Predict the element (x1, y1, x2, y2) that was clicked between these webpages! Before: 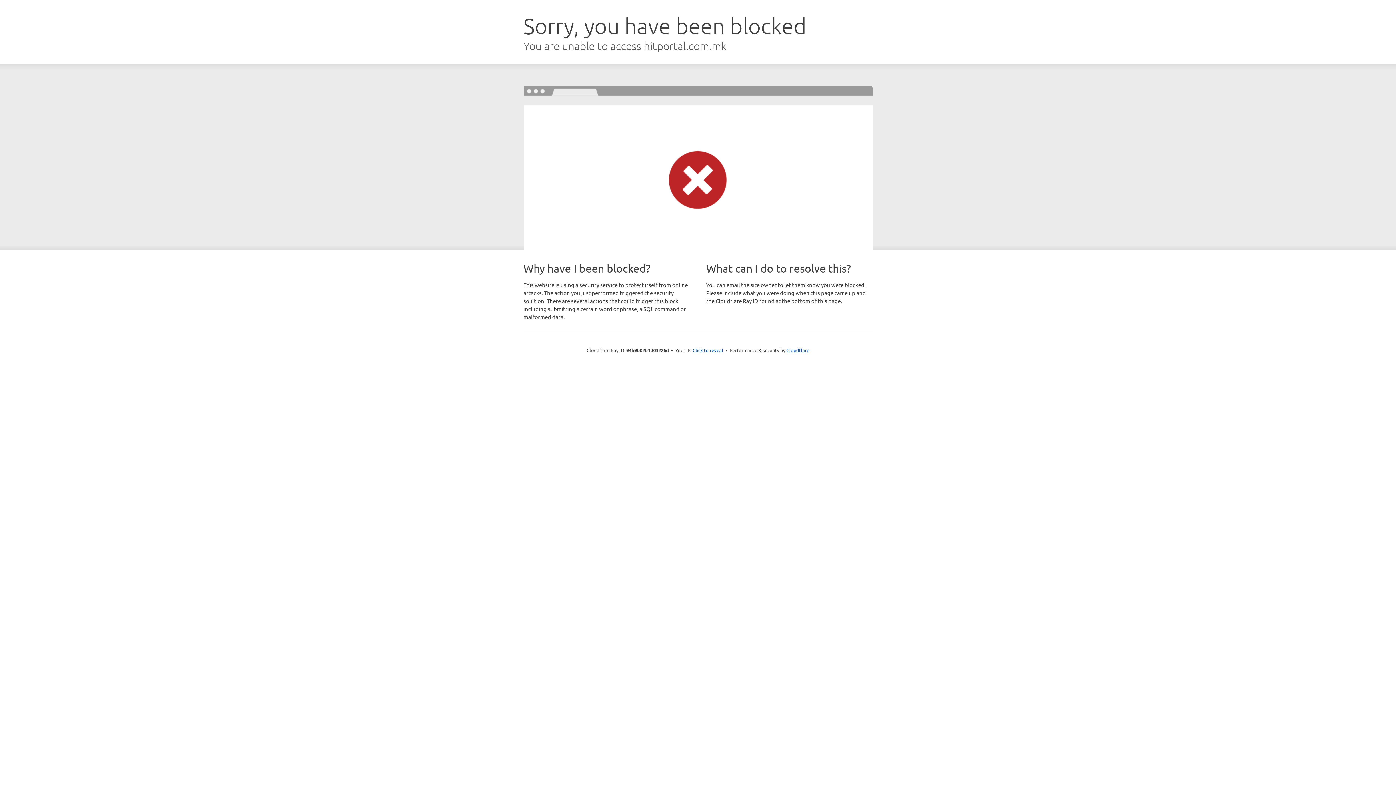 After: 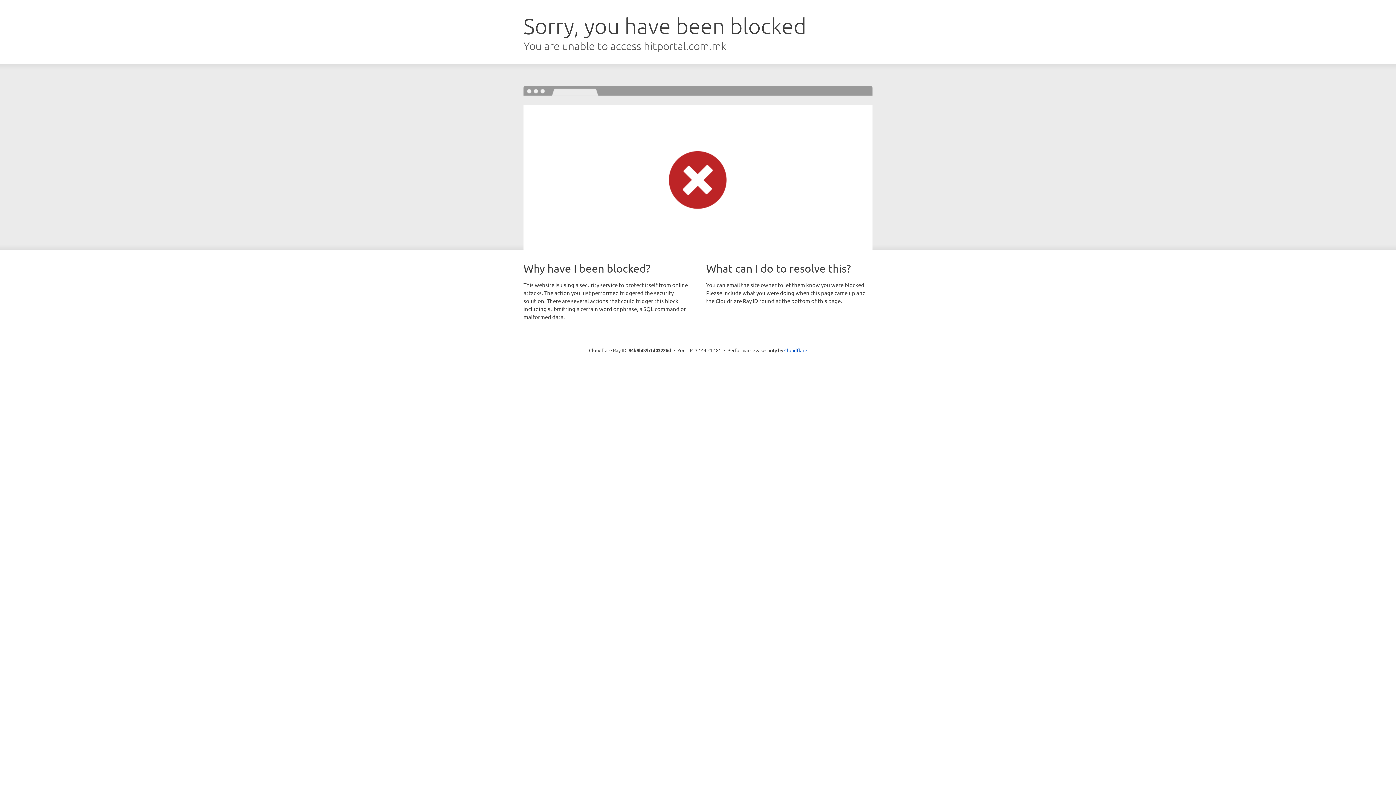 Action: label: Click to reveal bbox: (692, 346, 723, 353)